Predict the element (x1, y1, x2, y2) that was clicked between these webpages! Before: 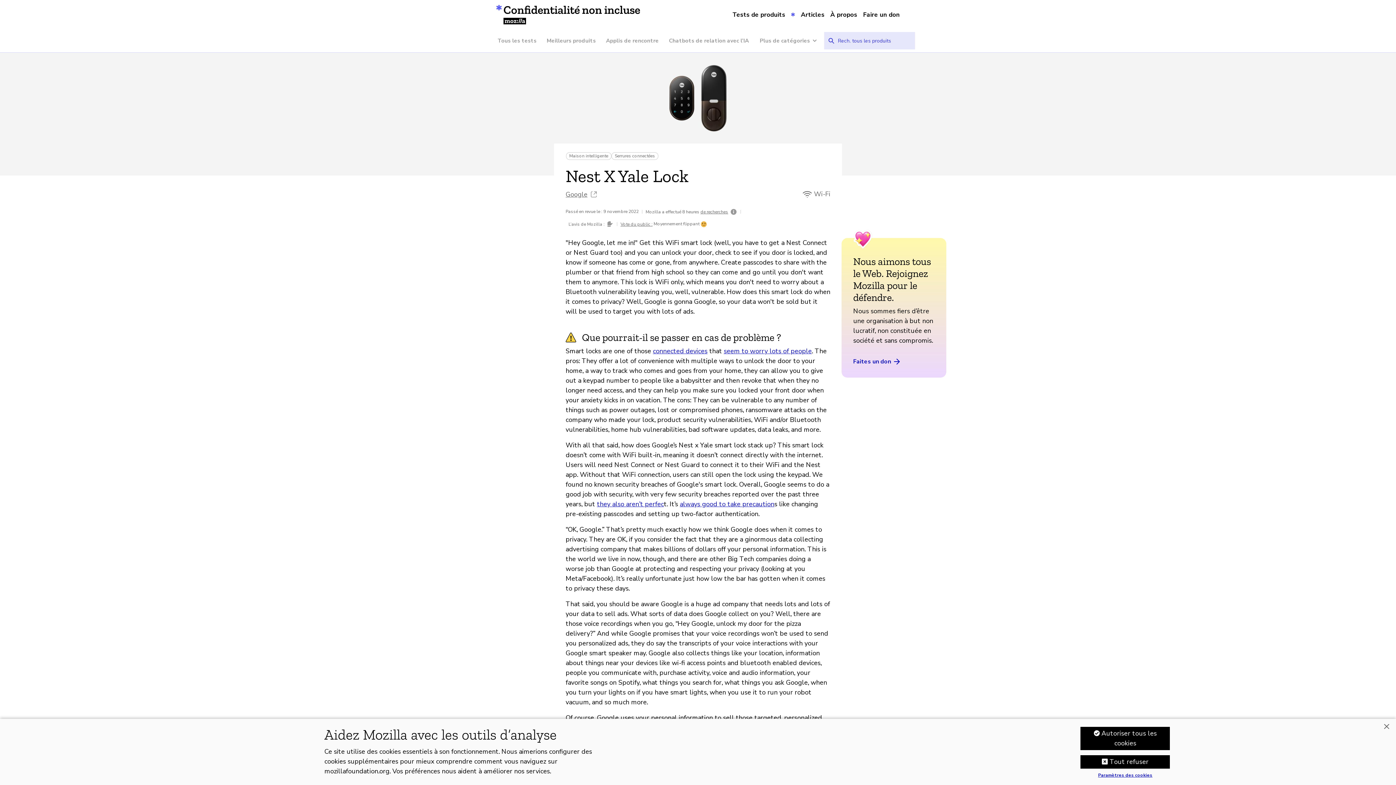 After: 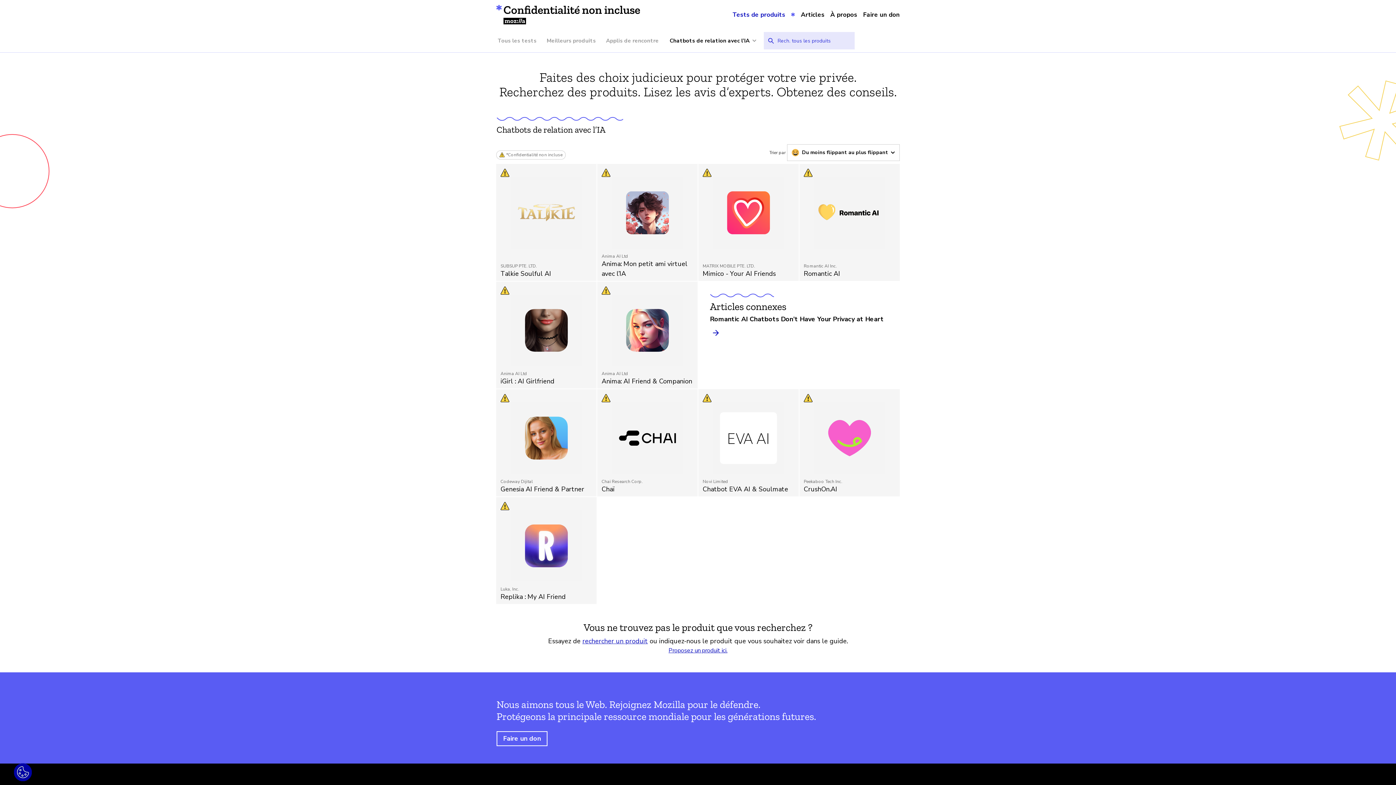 Action: bbox: (667, 34, 750, 47) label: Chatbots de relation avec l’IA